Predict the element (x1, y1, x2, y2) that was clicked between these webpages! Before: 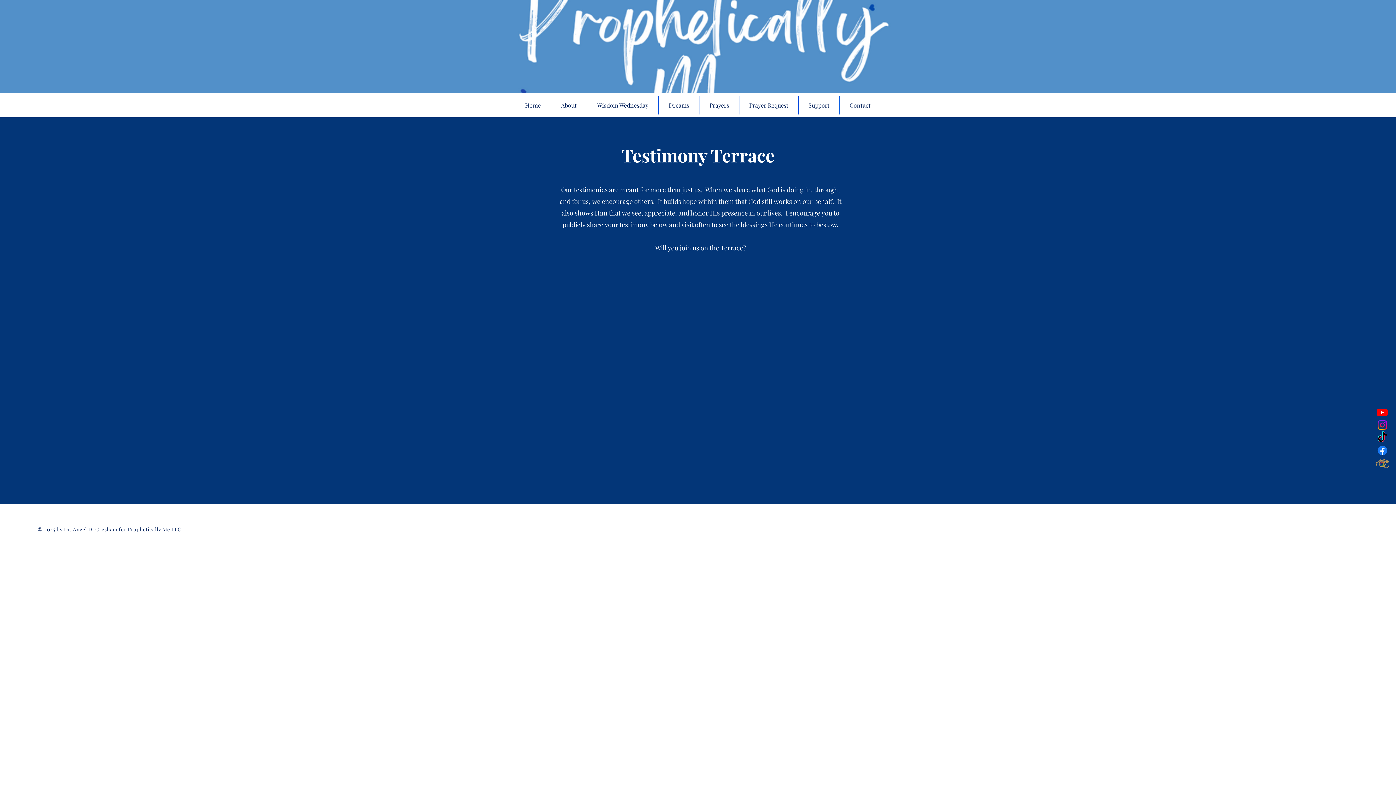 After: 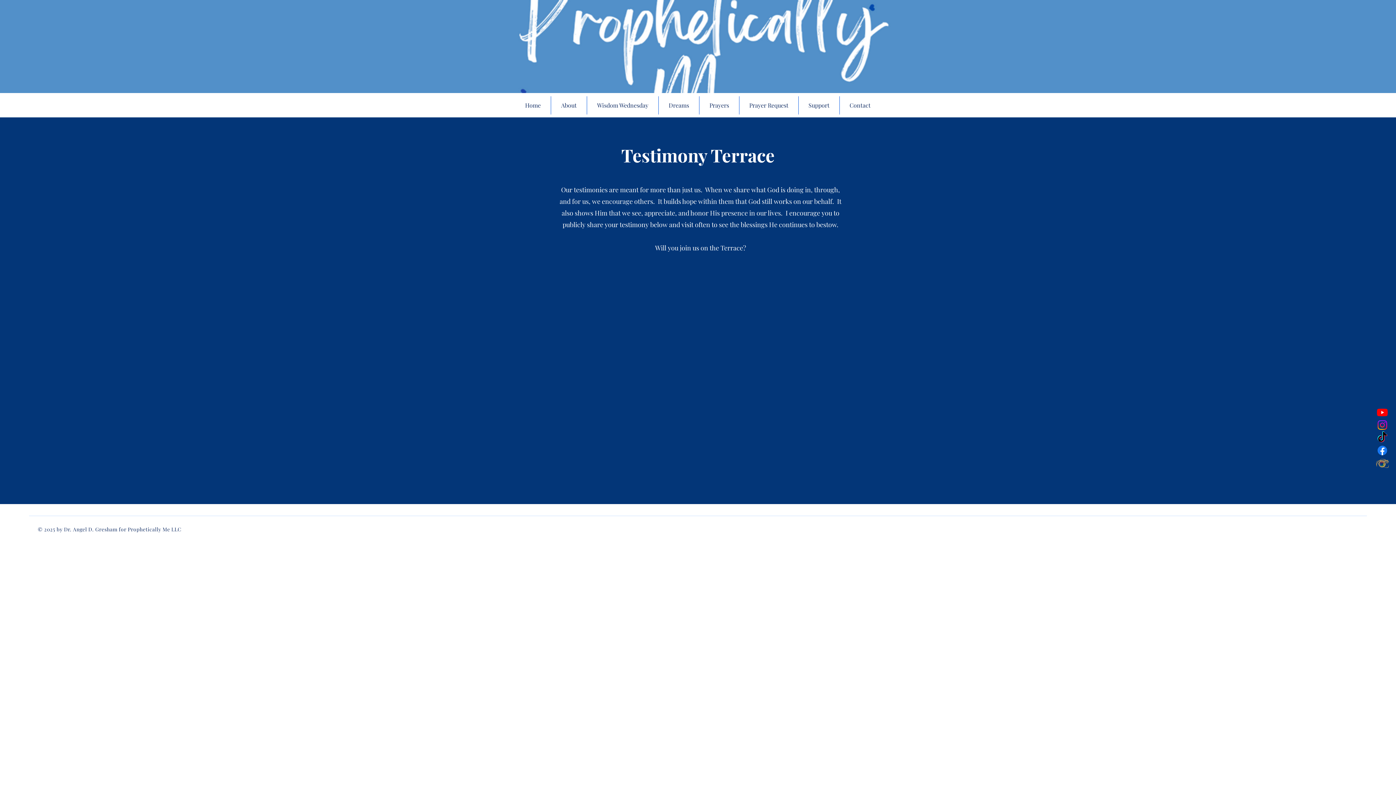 Action: bbox: (1376, 444, 1389, 456) label: Facebook